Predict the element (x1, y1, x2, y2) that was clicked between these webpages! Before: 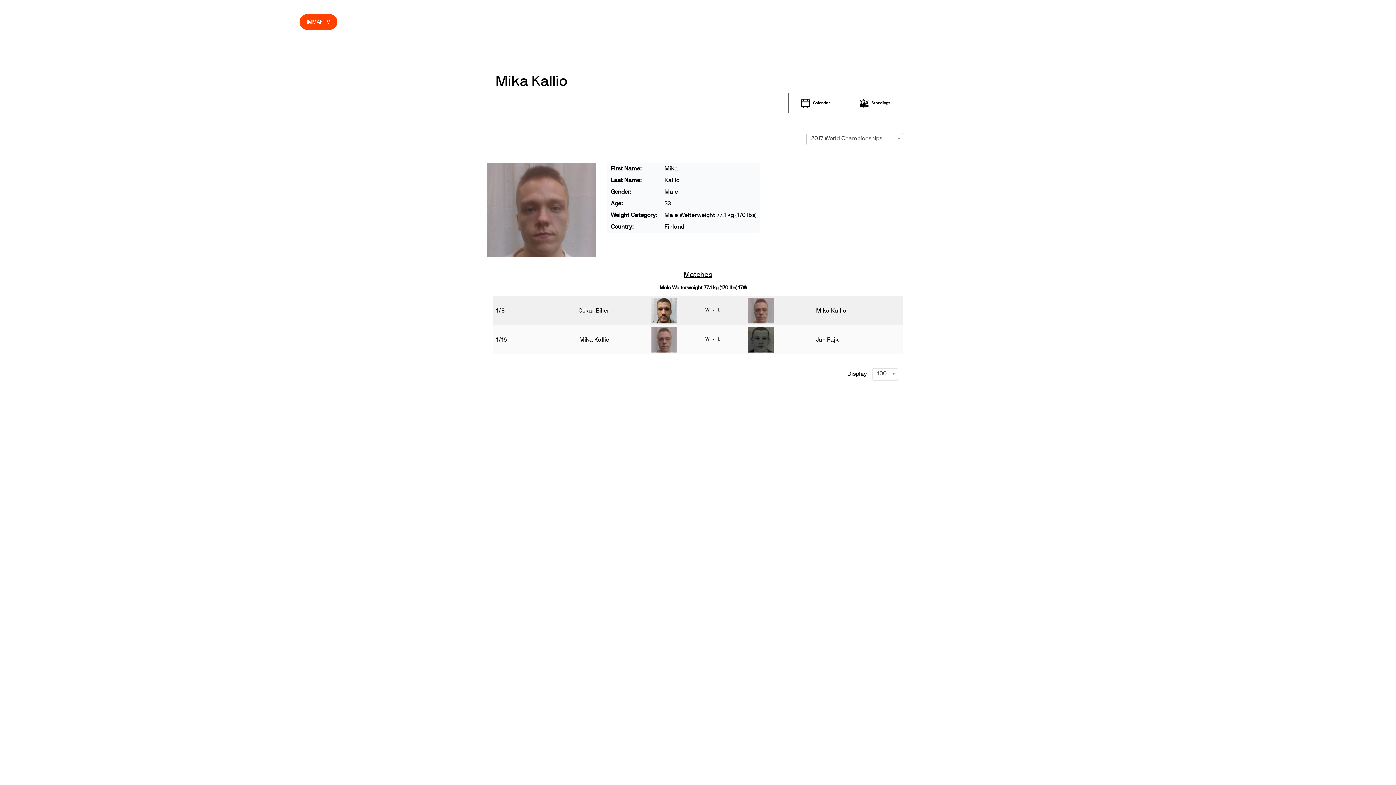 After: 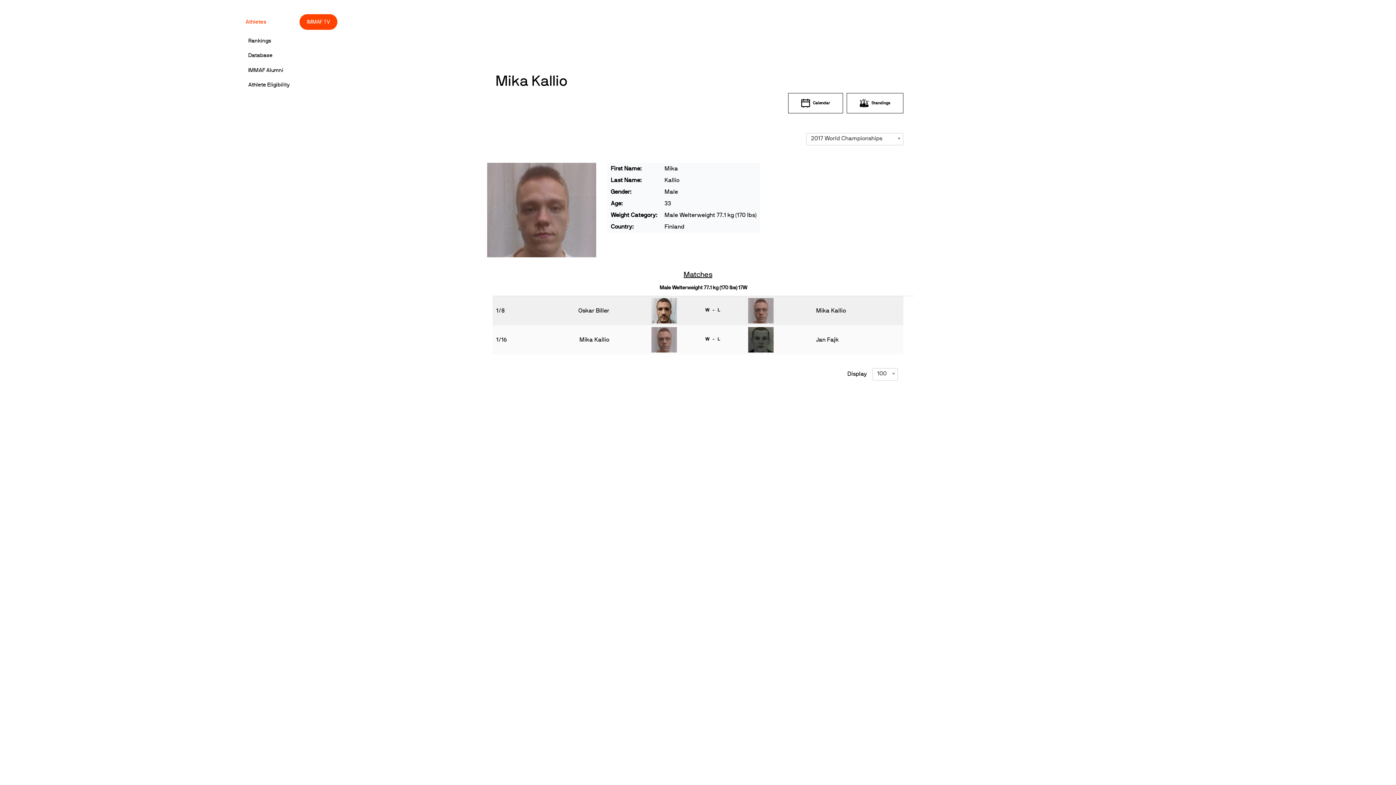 Action: label: Athletes bbox: (242, 13, 269, 30)